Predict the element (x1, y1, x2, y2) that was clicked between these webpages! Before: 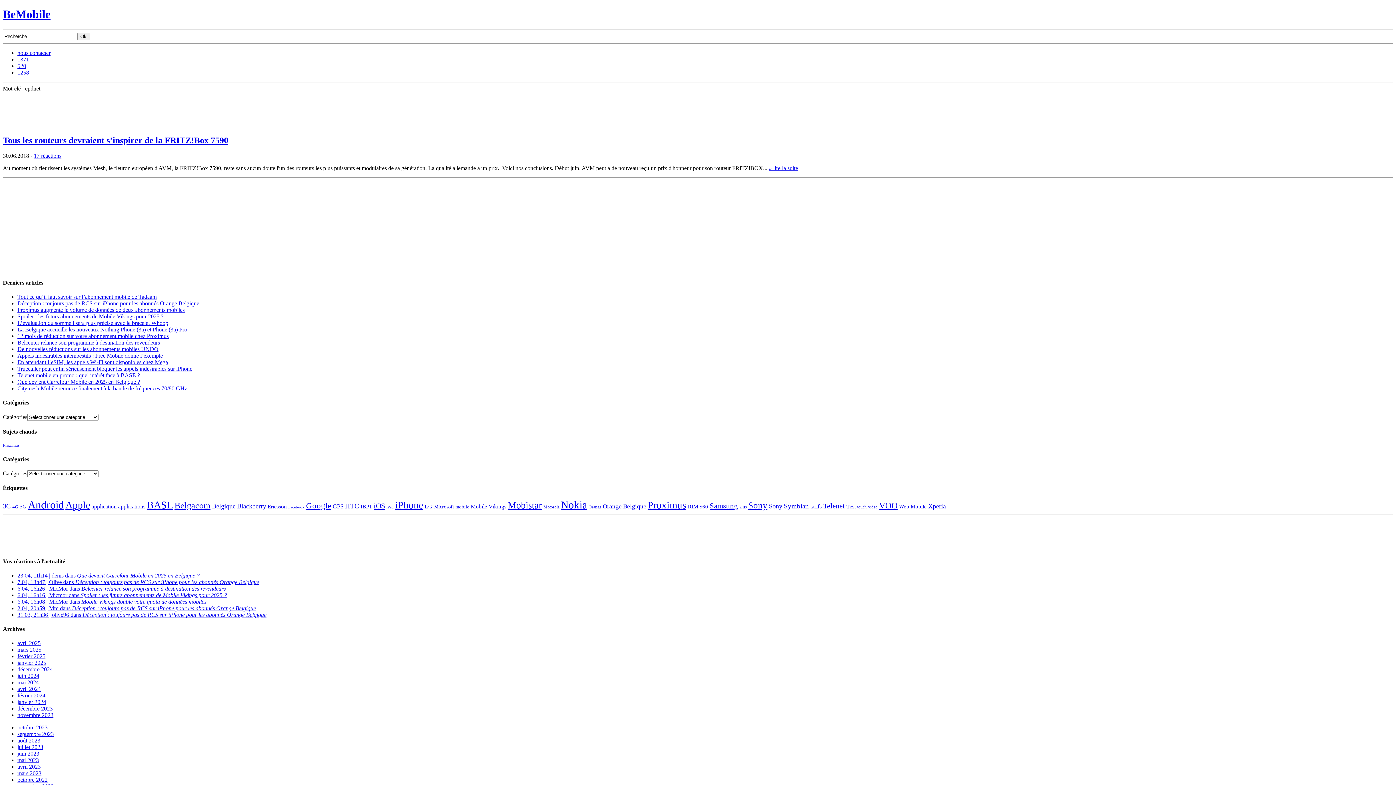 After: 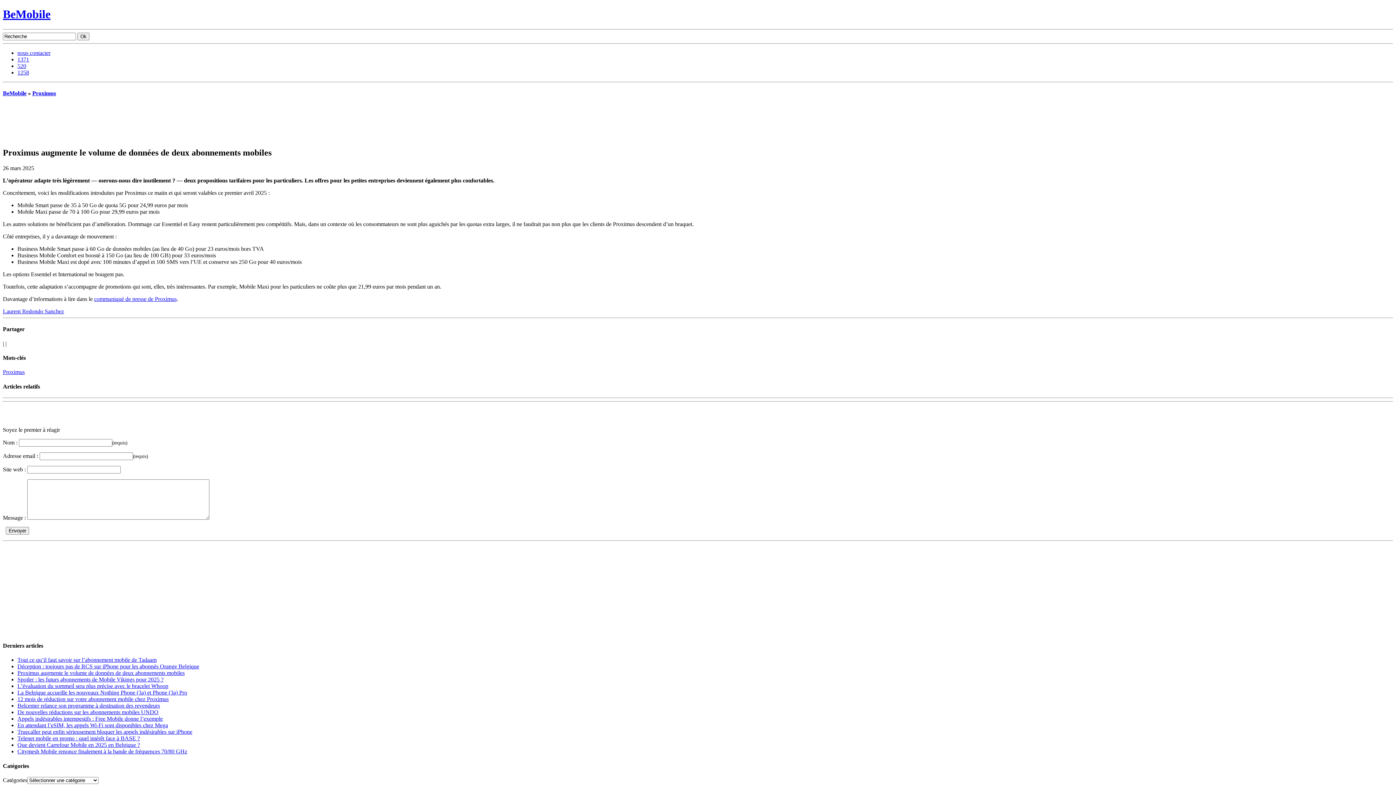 Action: bbox: (17, 306, 184, 313) label: Proximus augmente le volume de données de deux abonnements mobiles